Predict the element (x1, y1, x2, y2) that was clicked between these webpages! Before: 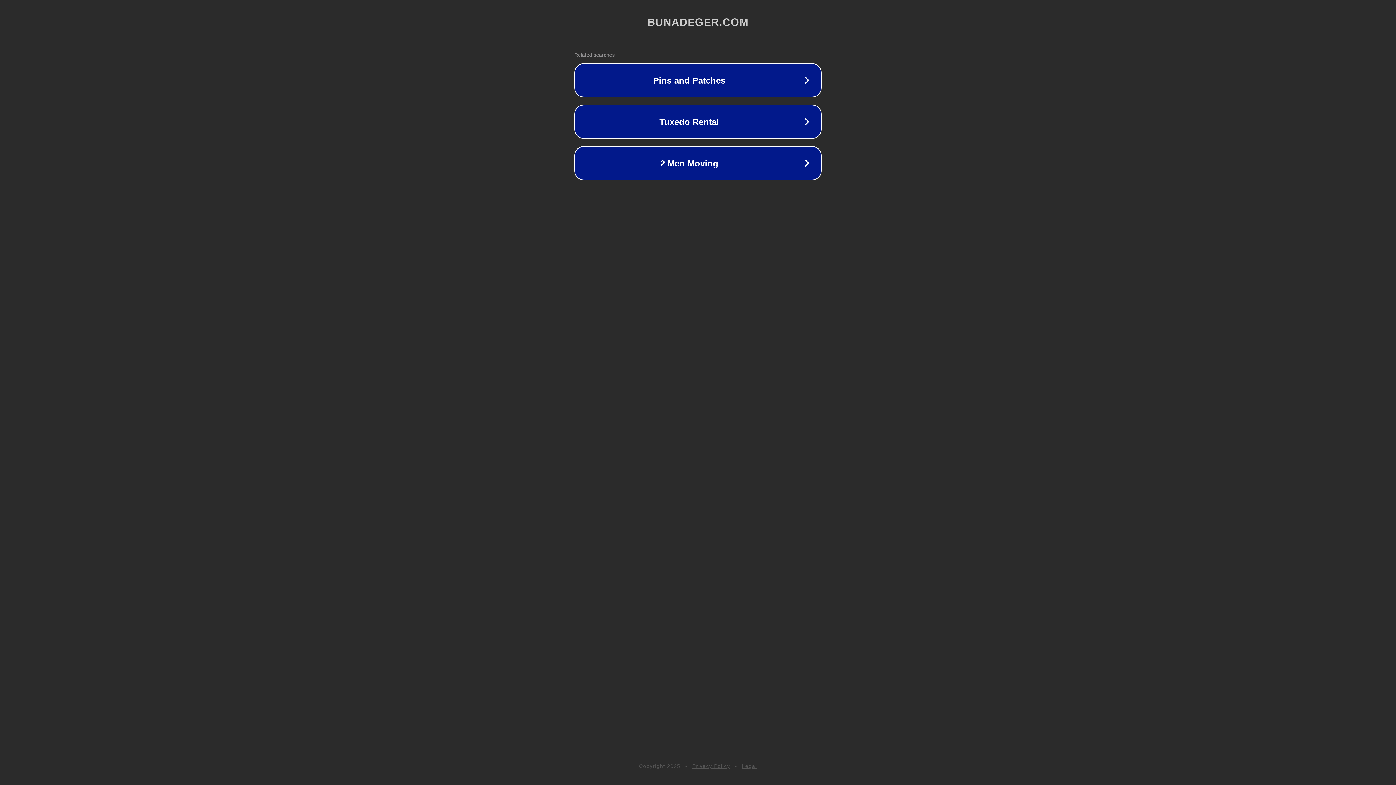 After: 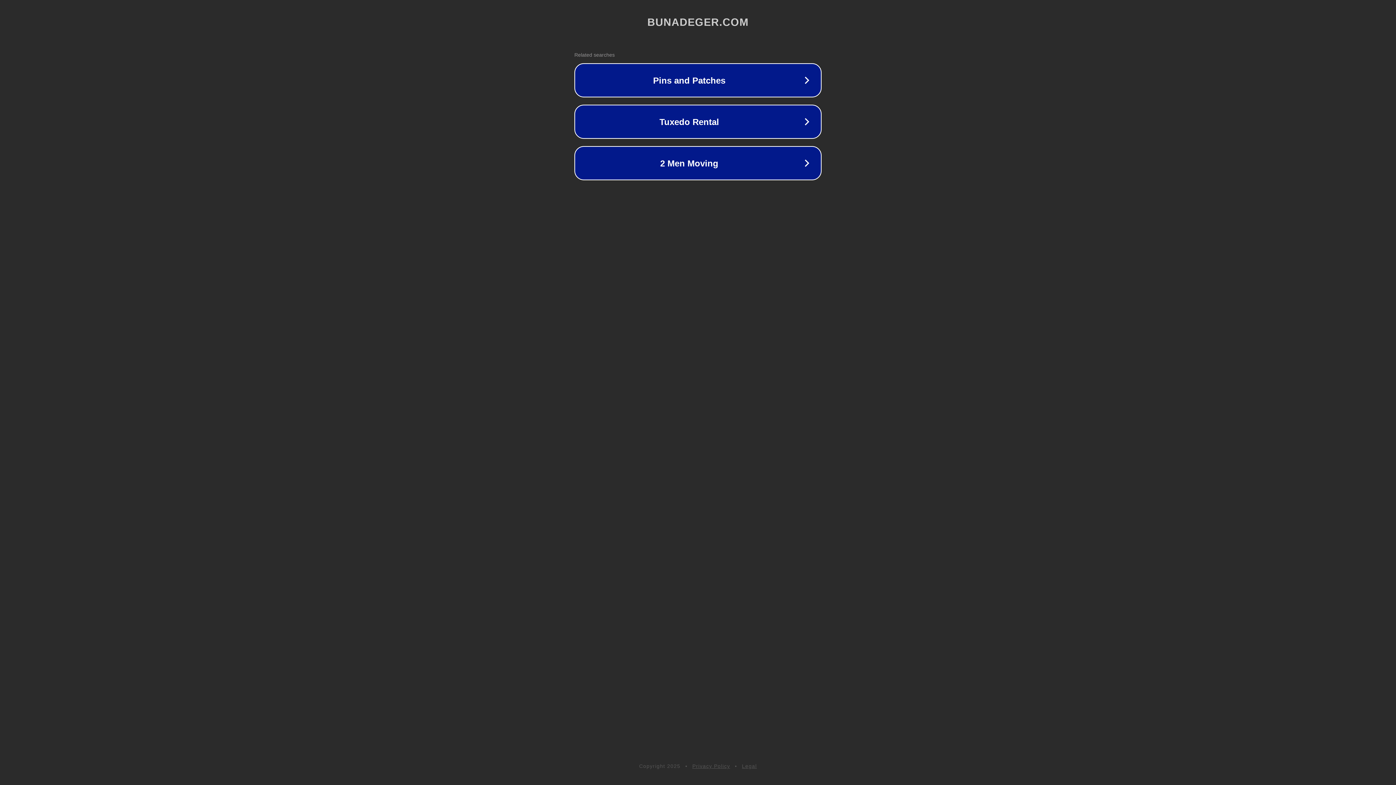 Action: label: Privacy Policy bbox: (692, 763, 730, 769)